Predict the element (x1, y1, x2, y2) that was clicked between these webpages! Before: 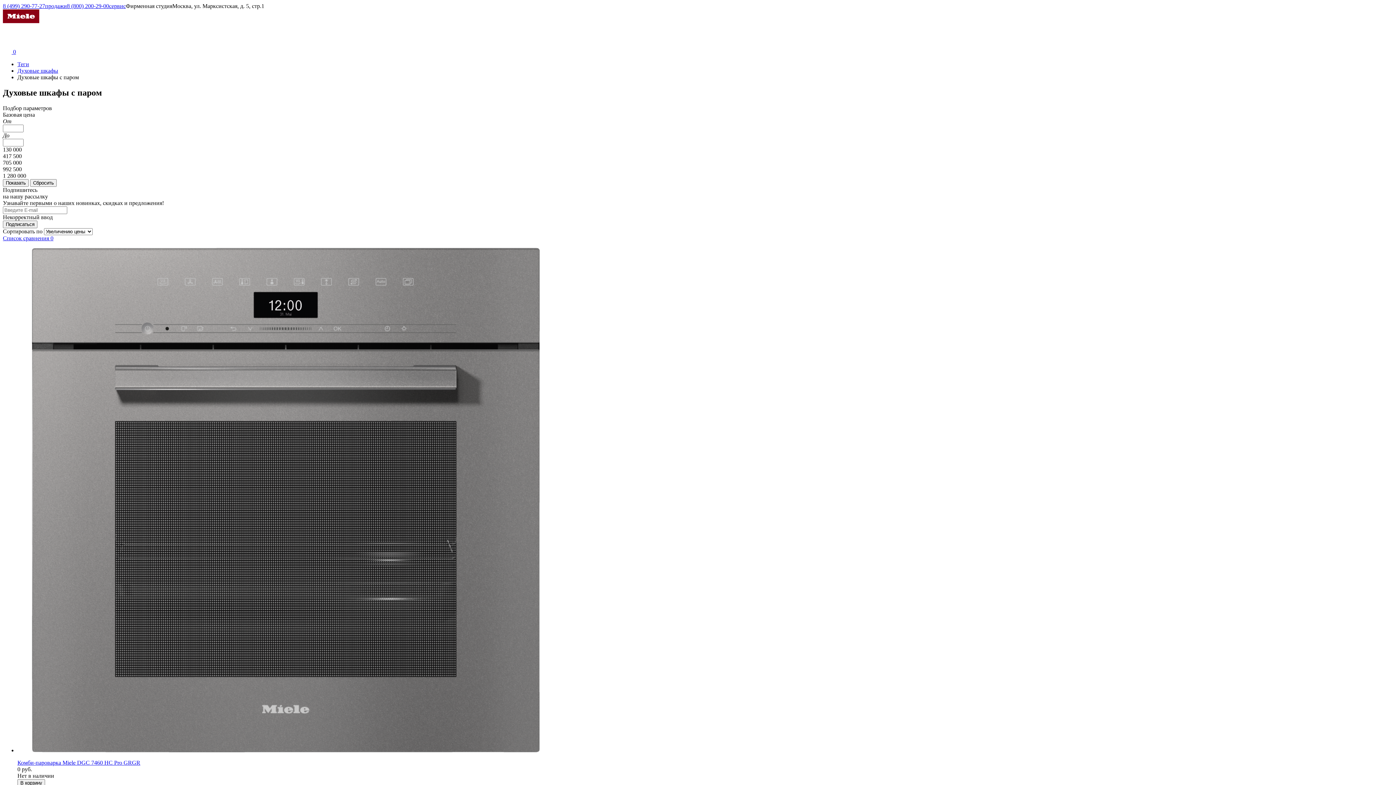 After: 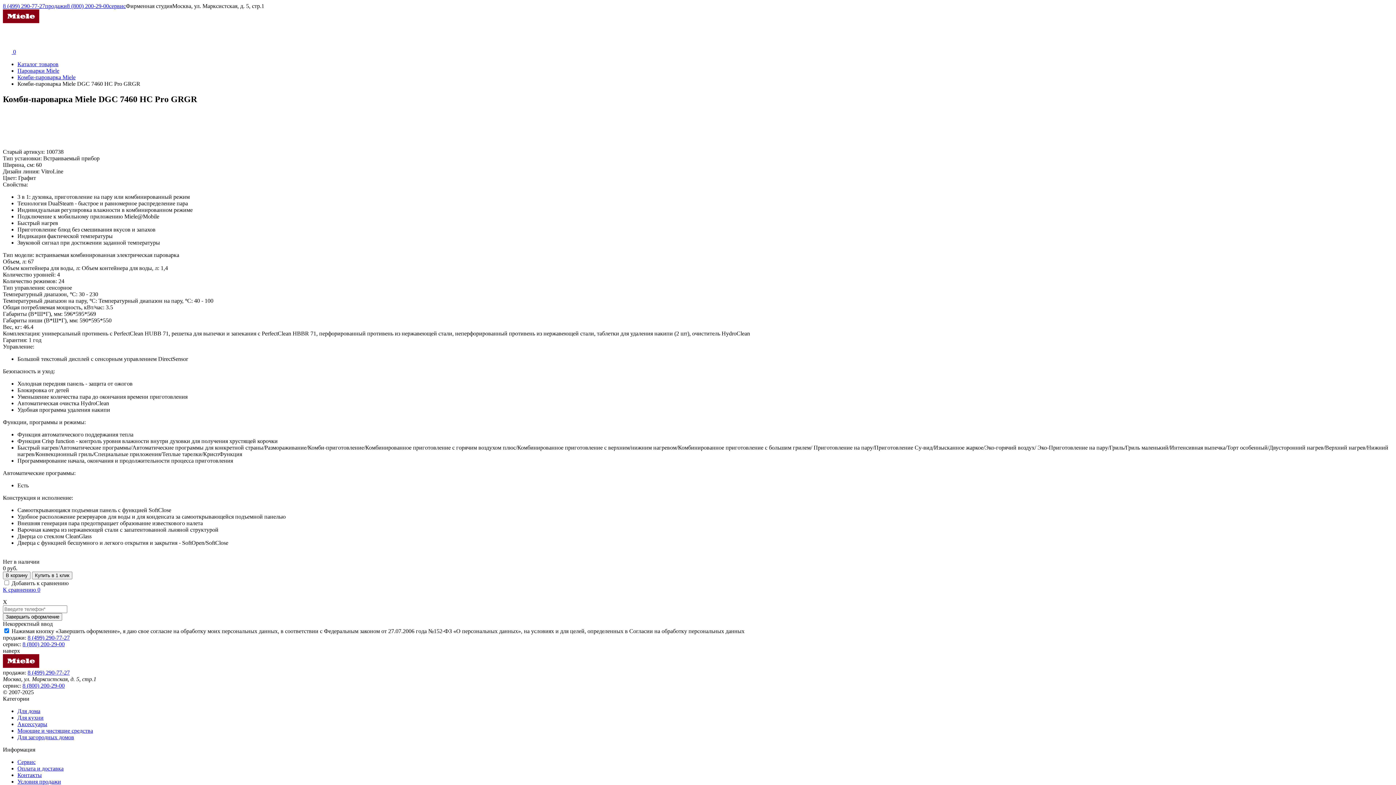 Action: bbox: (17, 247, 1393, 754)